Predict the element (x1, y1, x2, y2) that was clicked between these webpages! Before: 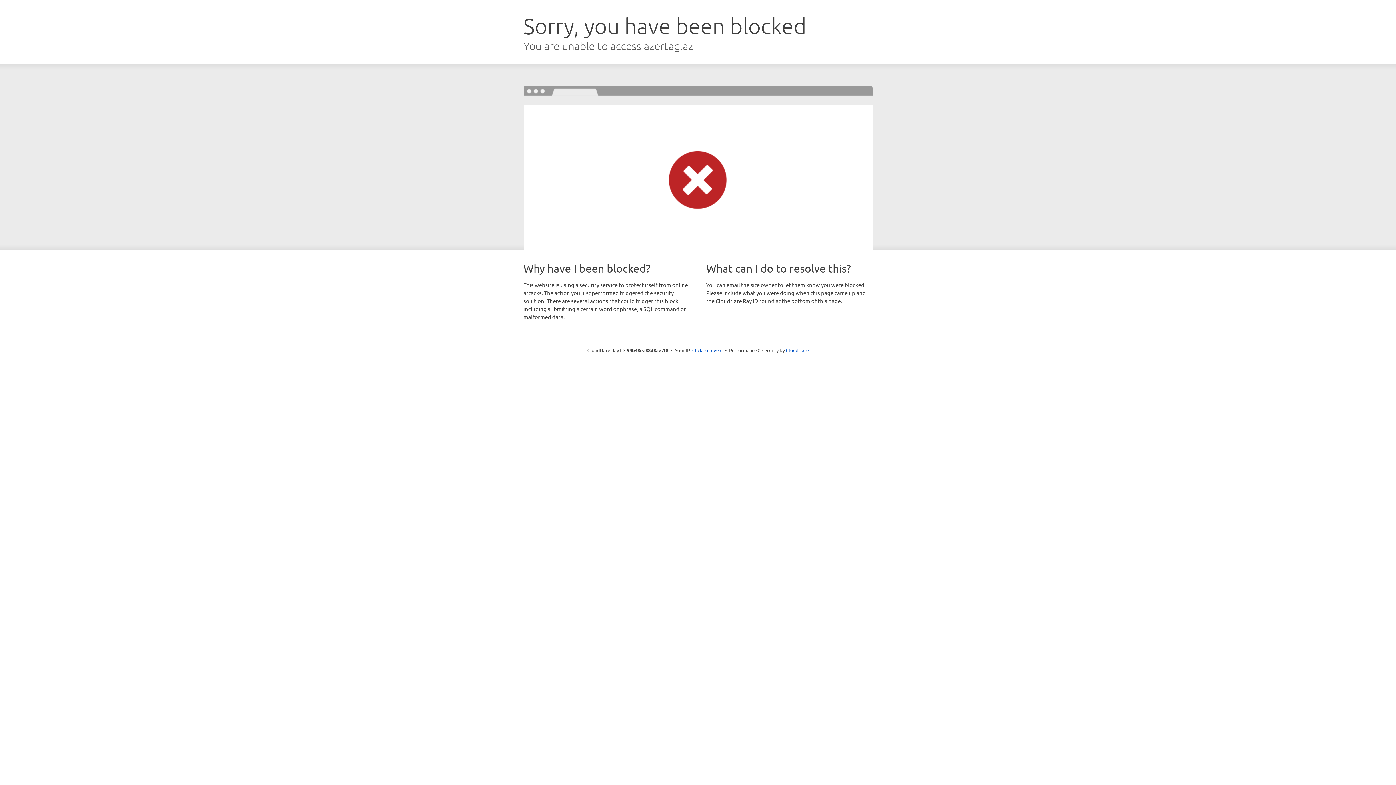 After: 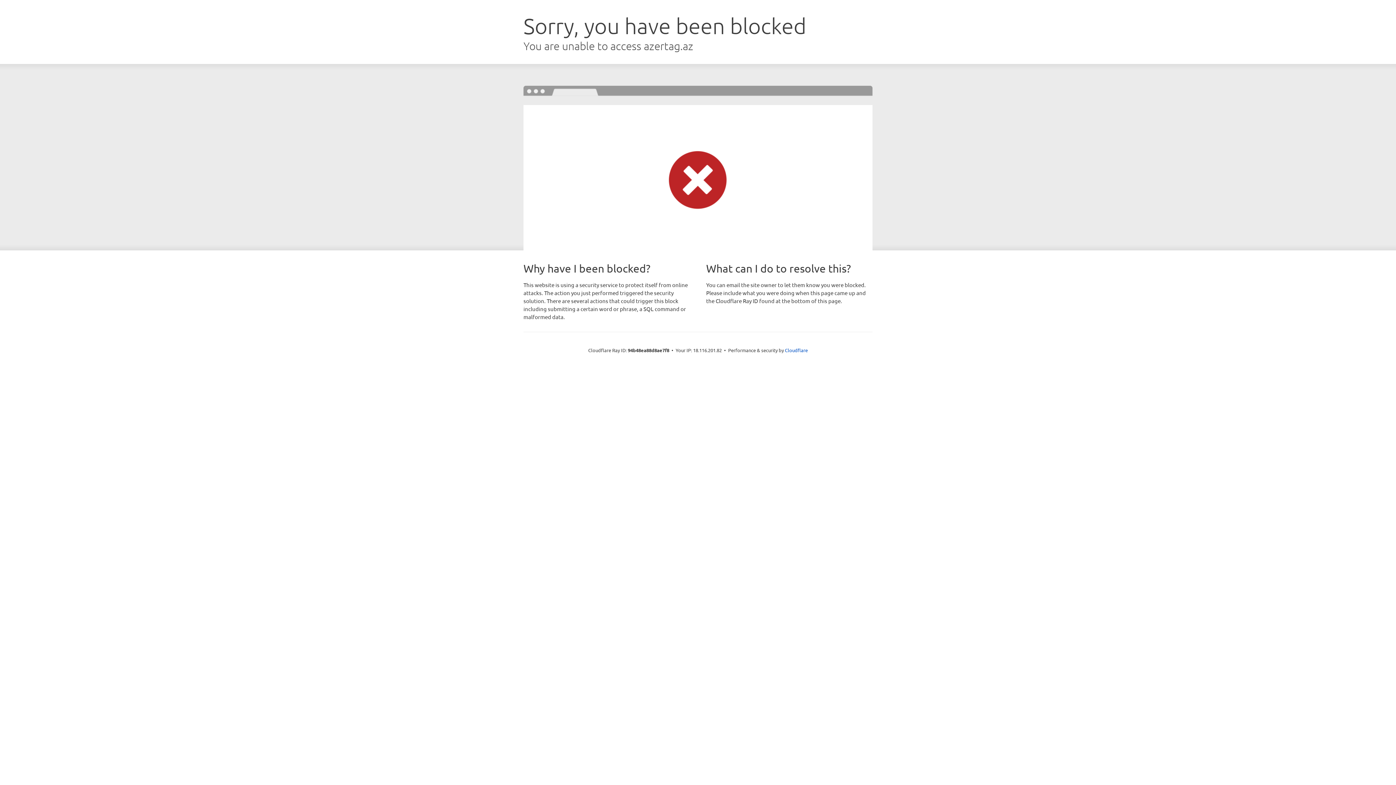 Action: bbox: (692, 346, 722, 353) label: Click to reveal